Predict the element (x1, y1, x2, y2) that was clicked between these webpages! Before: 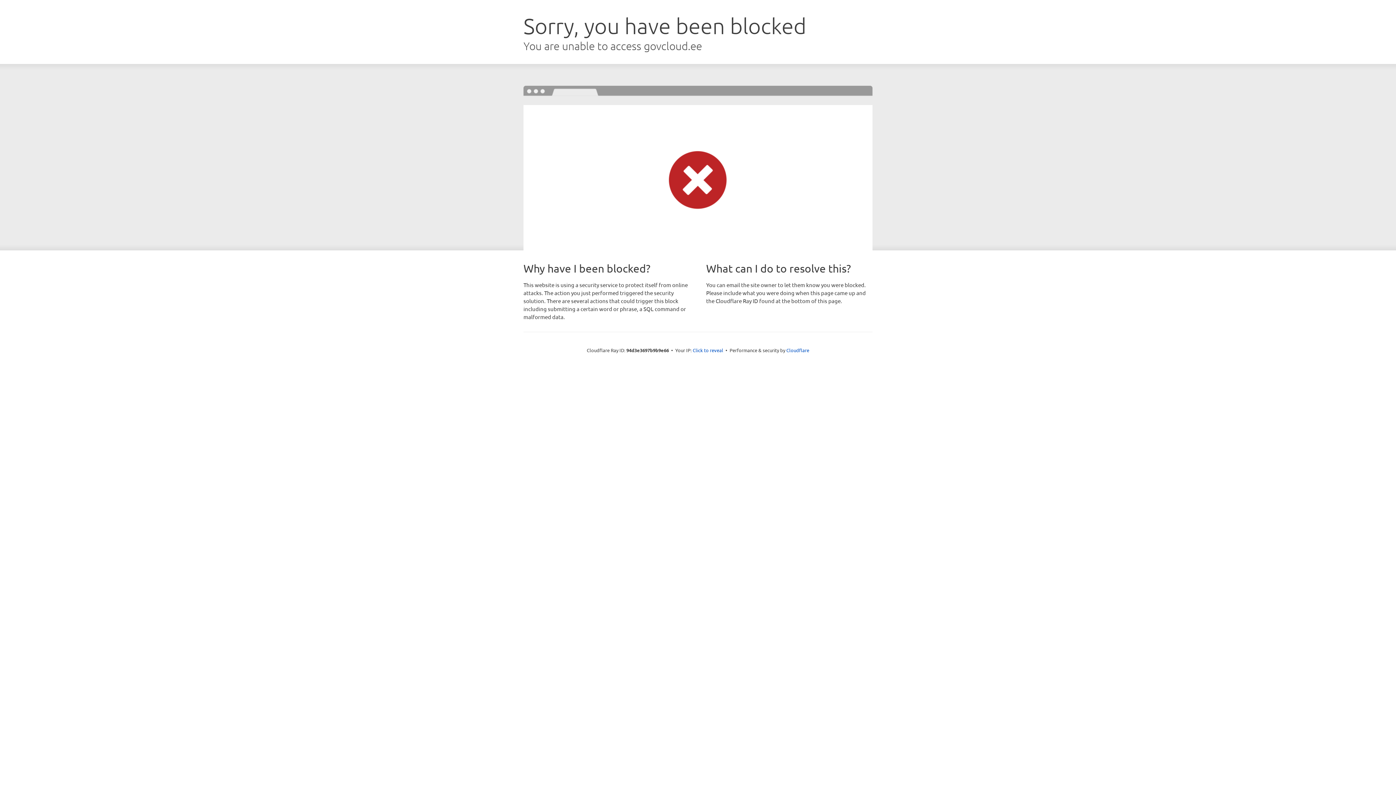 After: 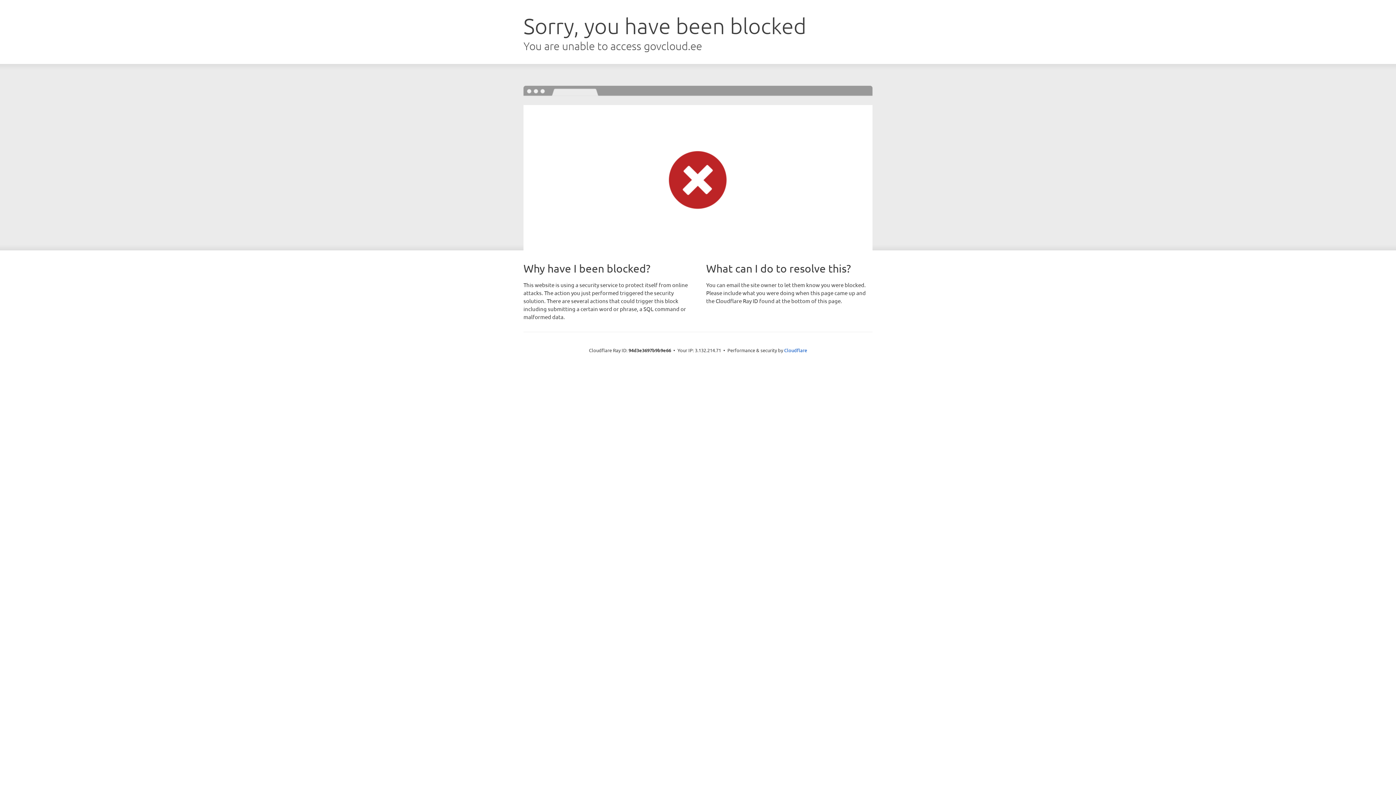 Action: label: Click to reveal bbox: (692, 346, 723, 353)